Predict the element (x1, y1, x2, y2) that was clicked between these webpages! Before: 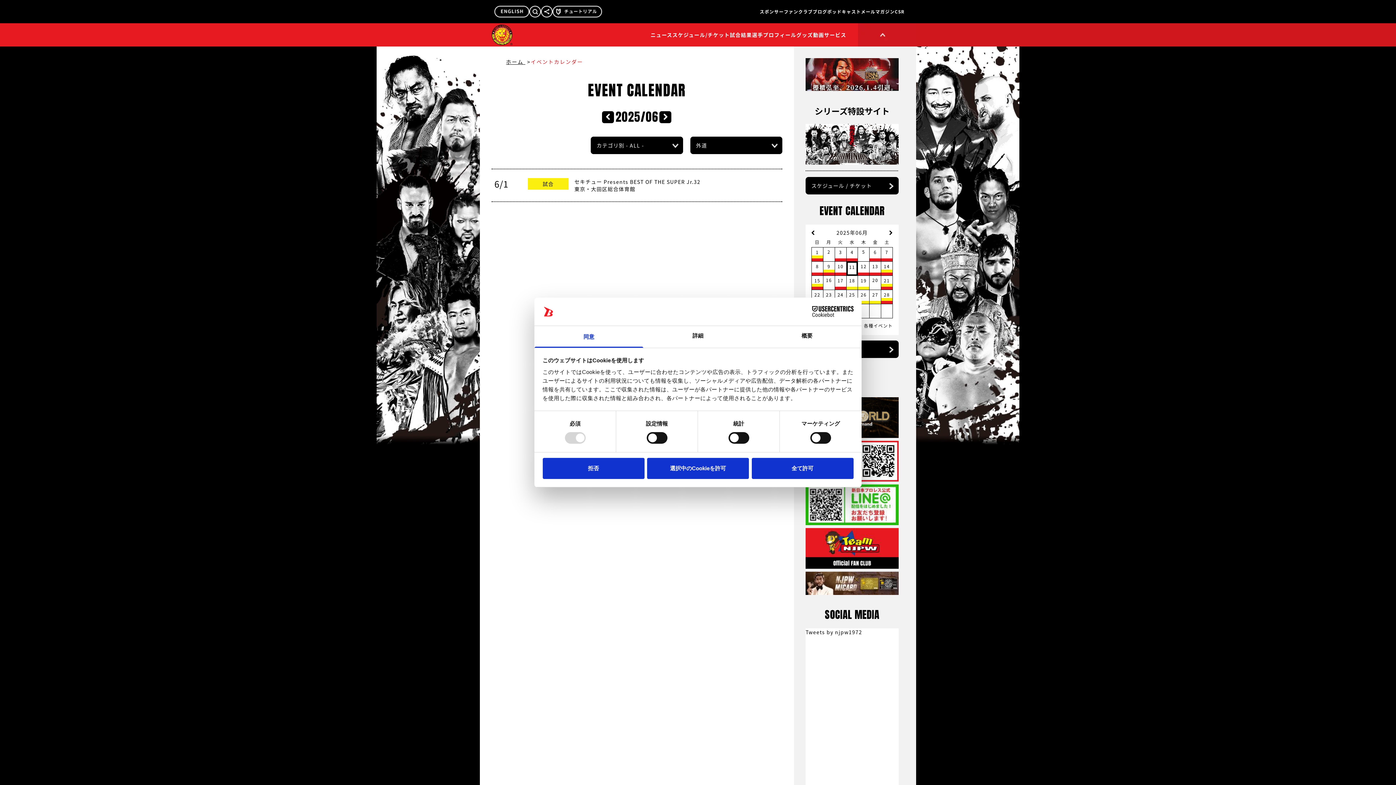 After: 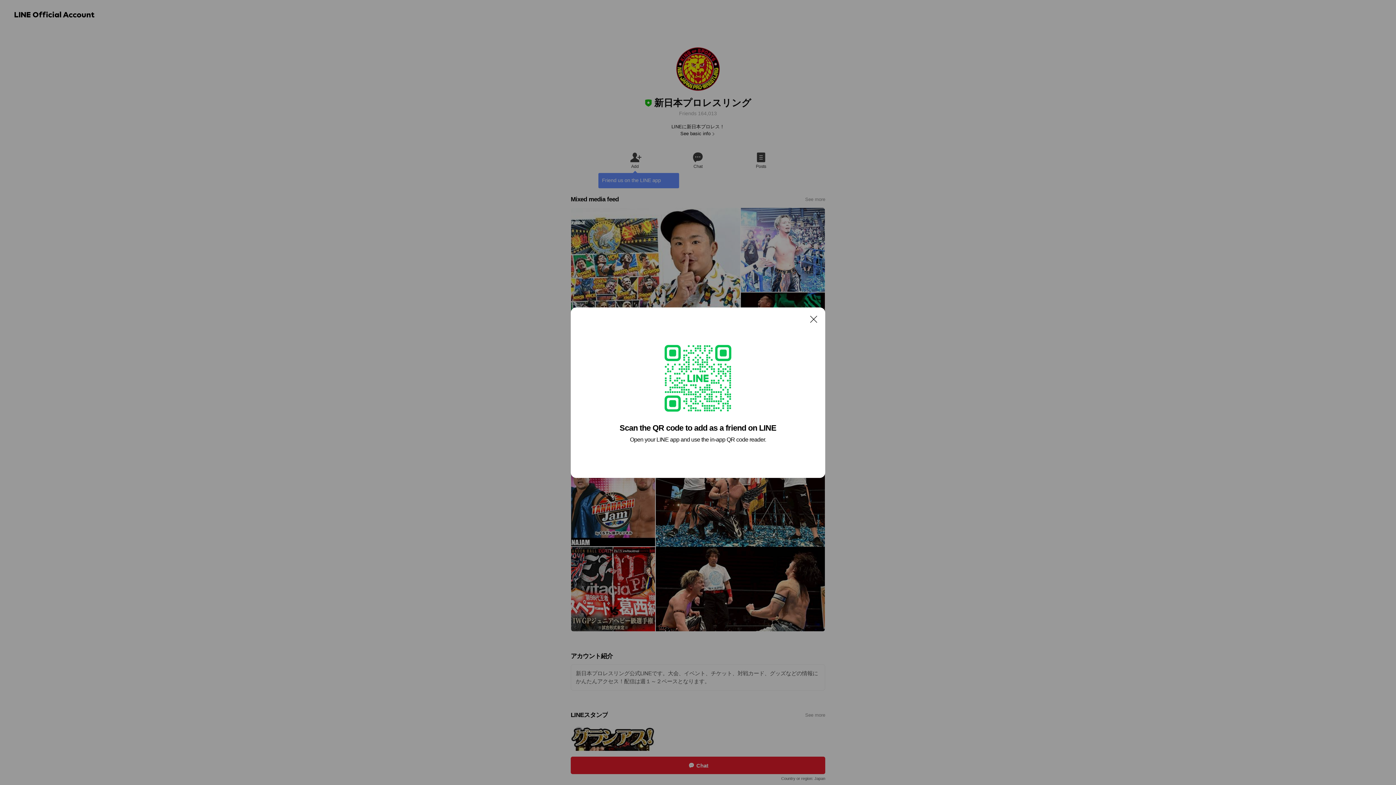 Action: bbox: (805, 484, 898, 525)